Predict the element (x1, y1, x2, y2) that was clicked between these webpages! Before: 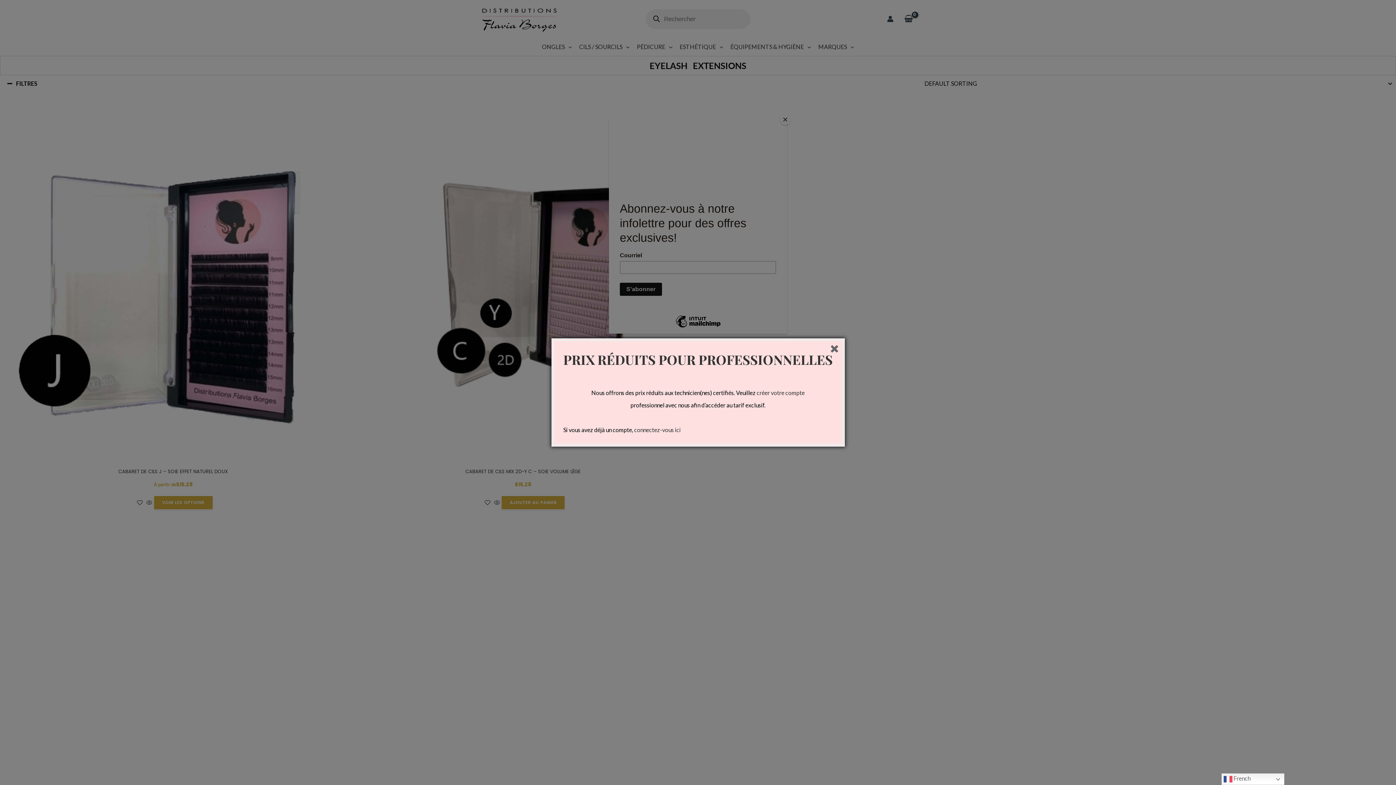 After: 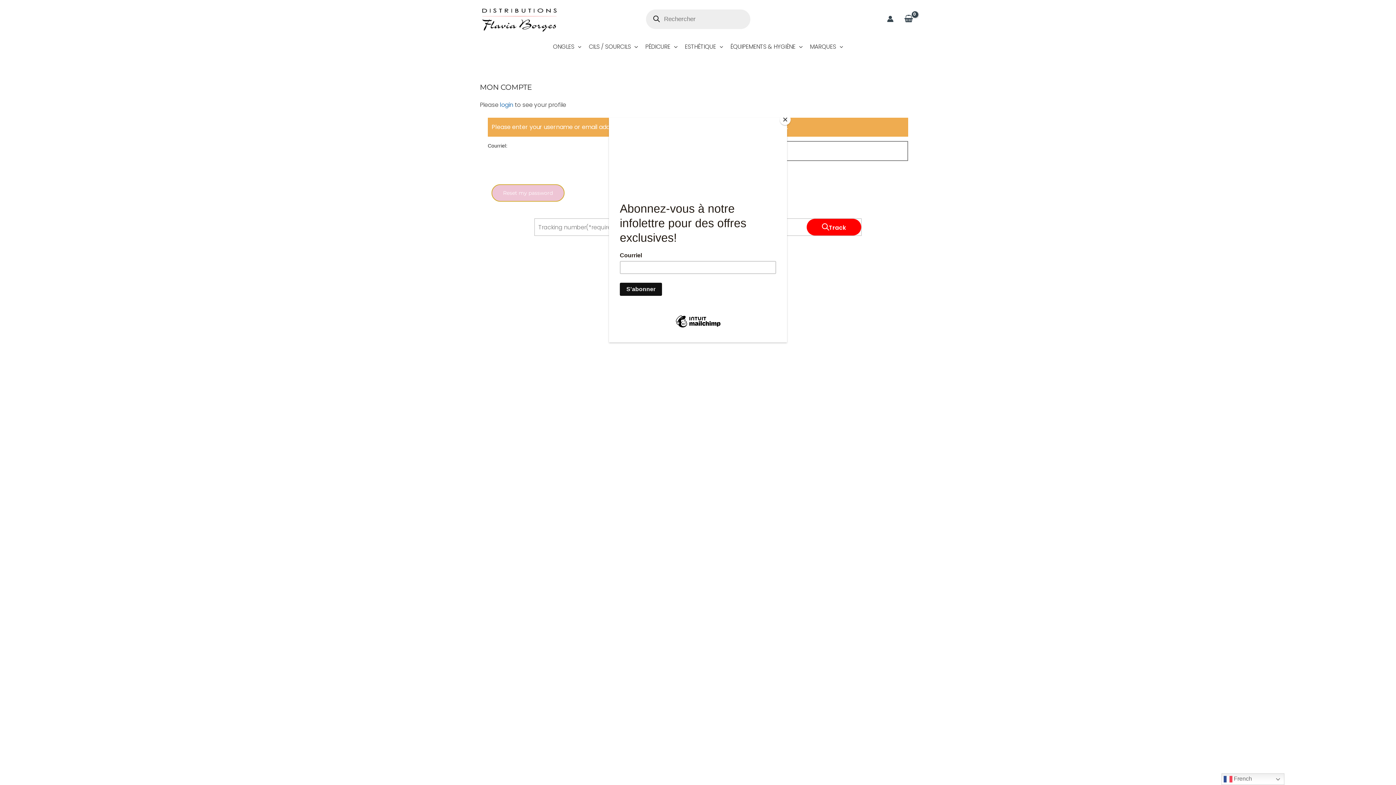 Action: label: connectez-vous ici bbox: (634, 426, 680, 433)